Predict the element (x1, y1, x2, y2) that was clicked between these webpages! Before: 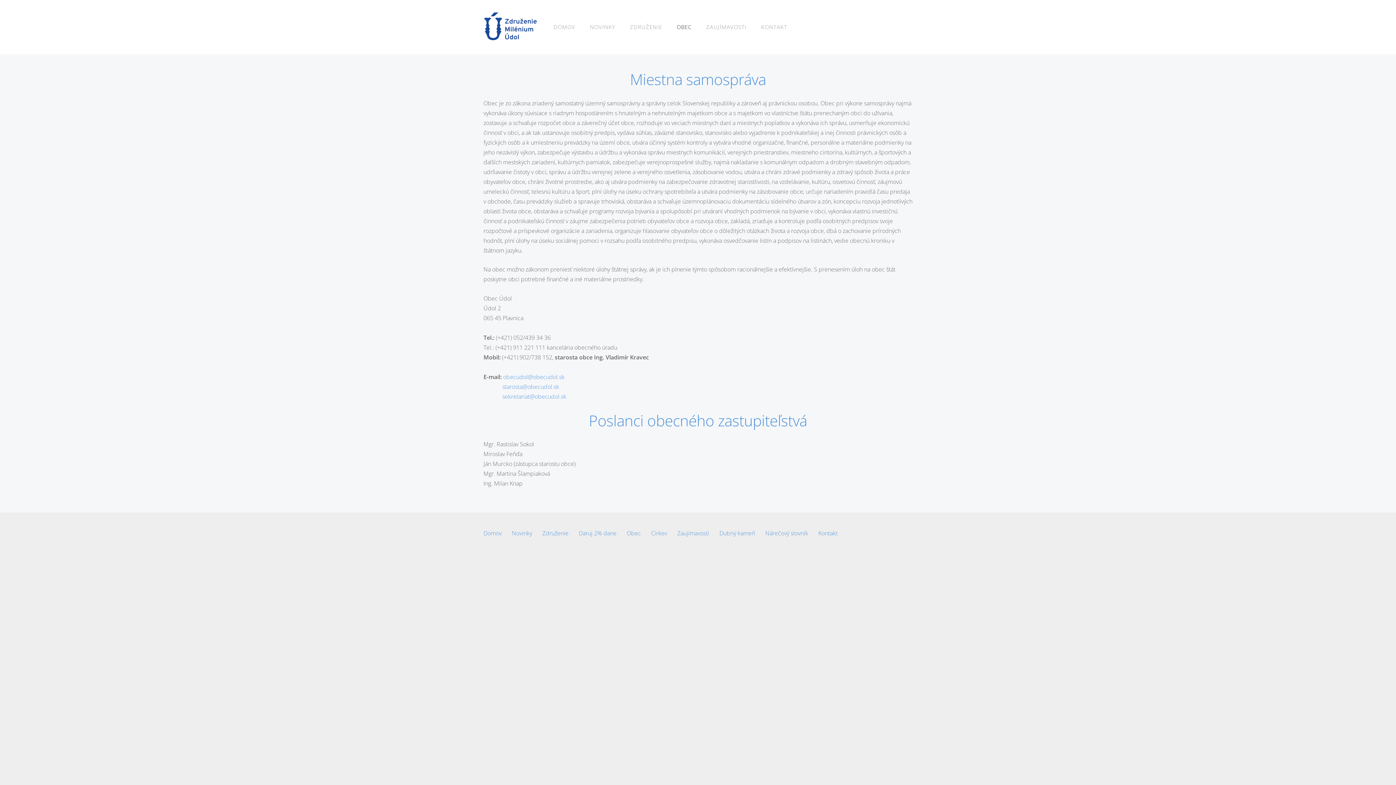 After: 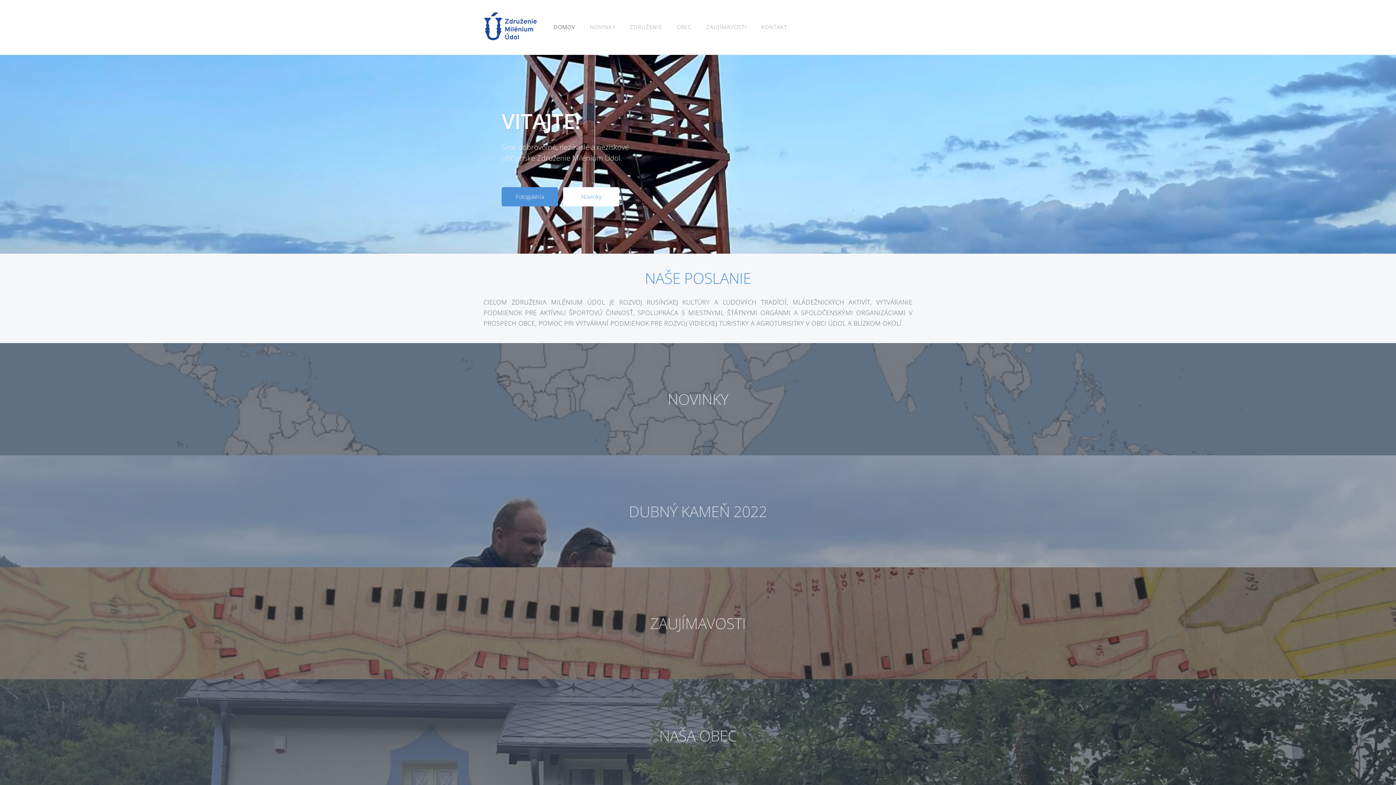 Action: bbox: (483, 12, 537, 40)